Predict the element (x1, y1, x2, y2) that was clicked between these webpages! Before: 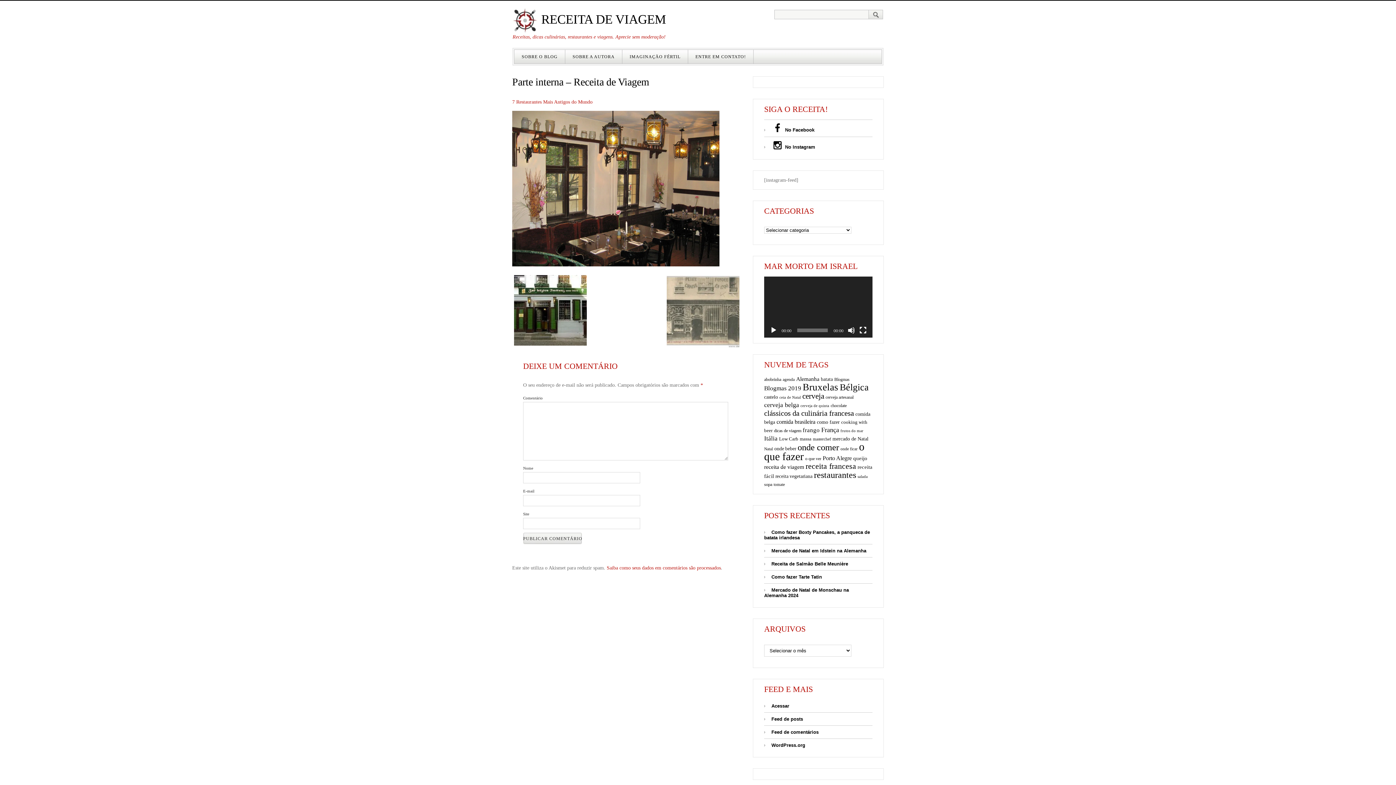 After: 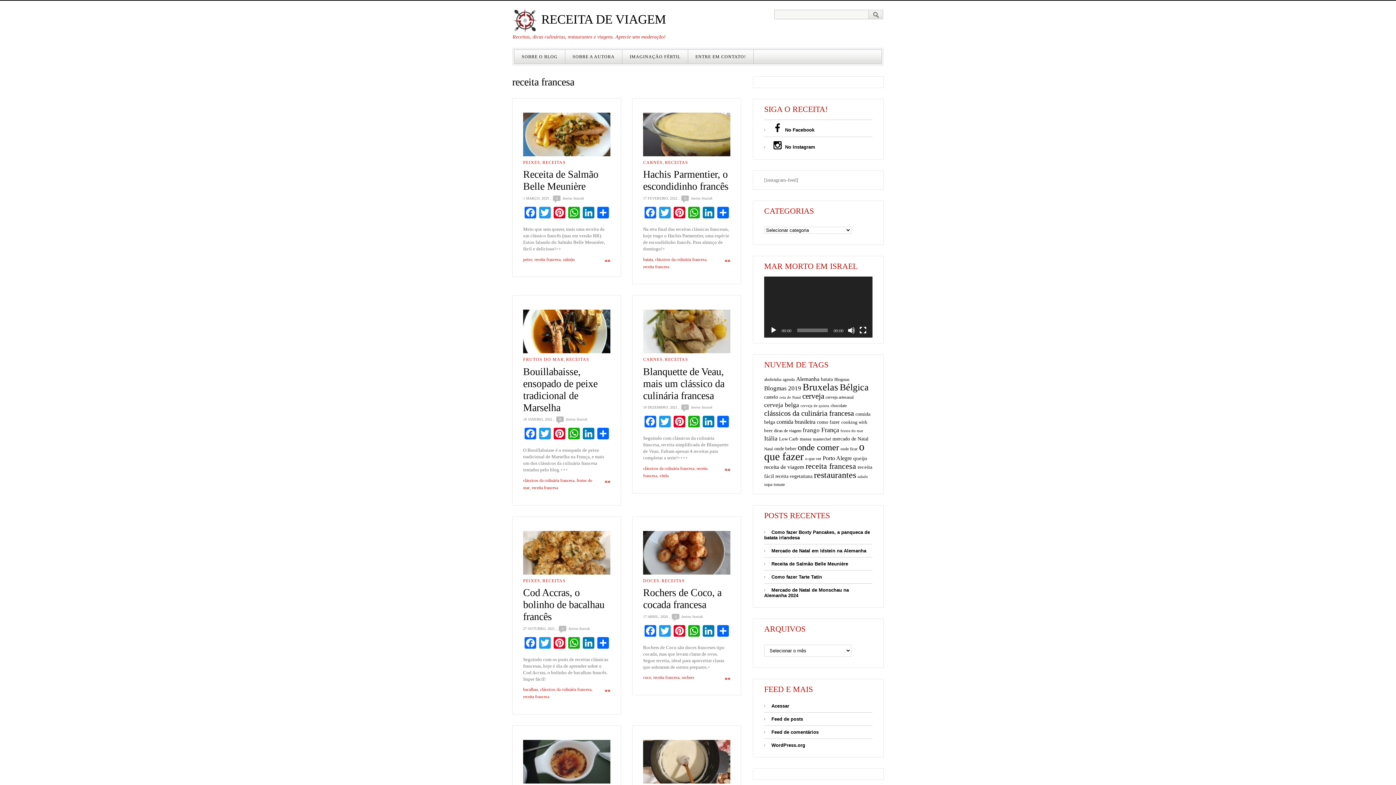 Action: bbox: (805, 462, 856, 470) label: receita francesa (49 itens)